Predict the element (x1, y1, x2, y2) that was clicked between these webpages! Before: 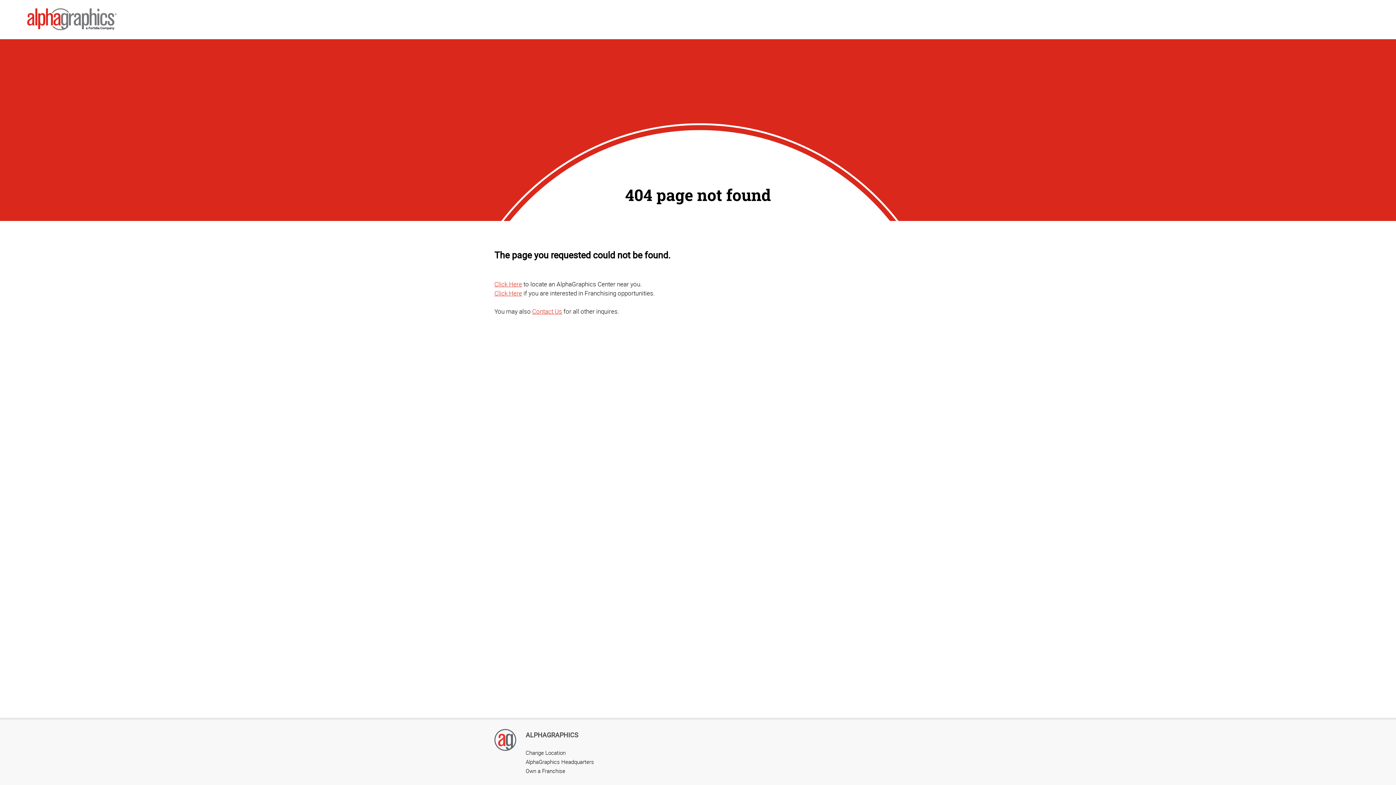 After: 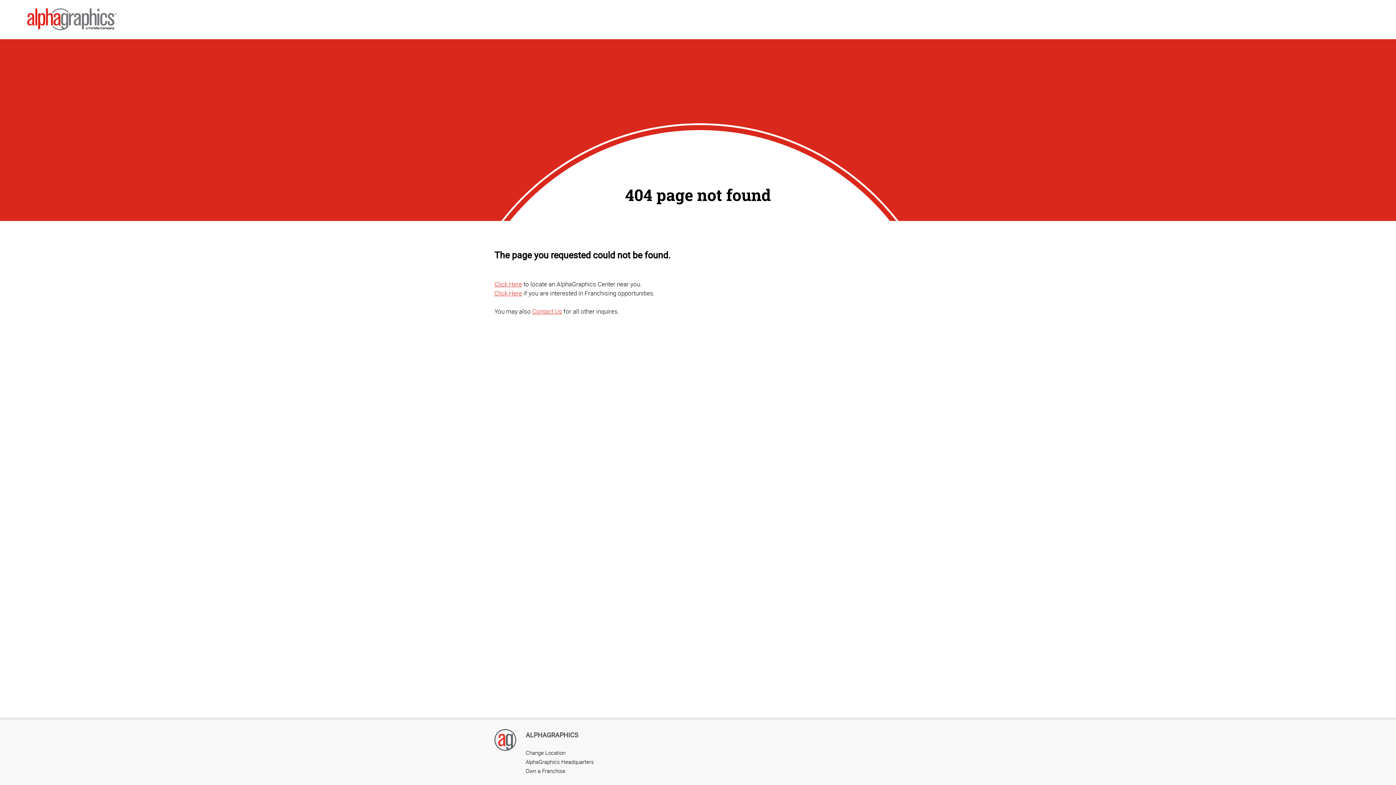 Action: label: Click Here bbox: (494, 279, 522, 288)